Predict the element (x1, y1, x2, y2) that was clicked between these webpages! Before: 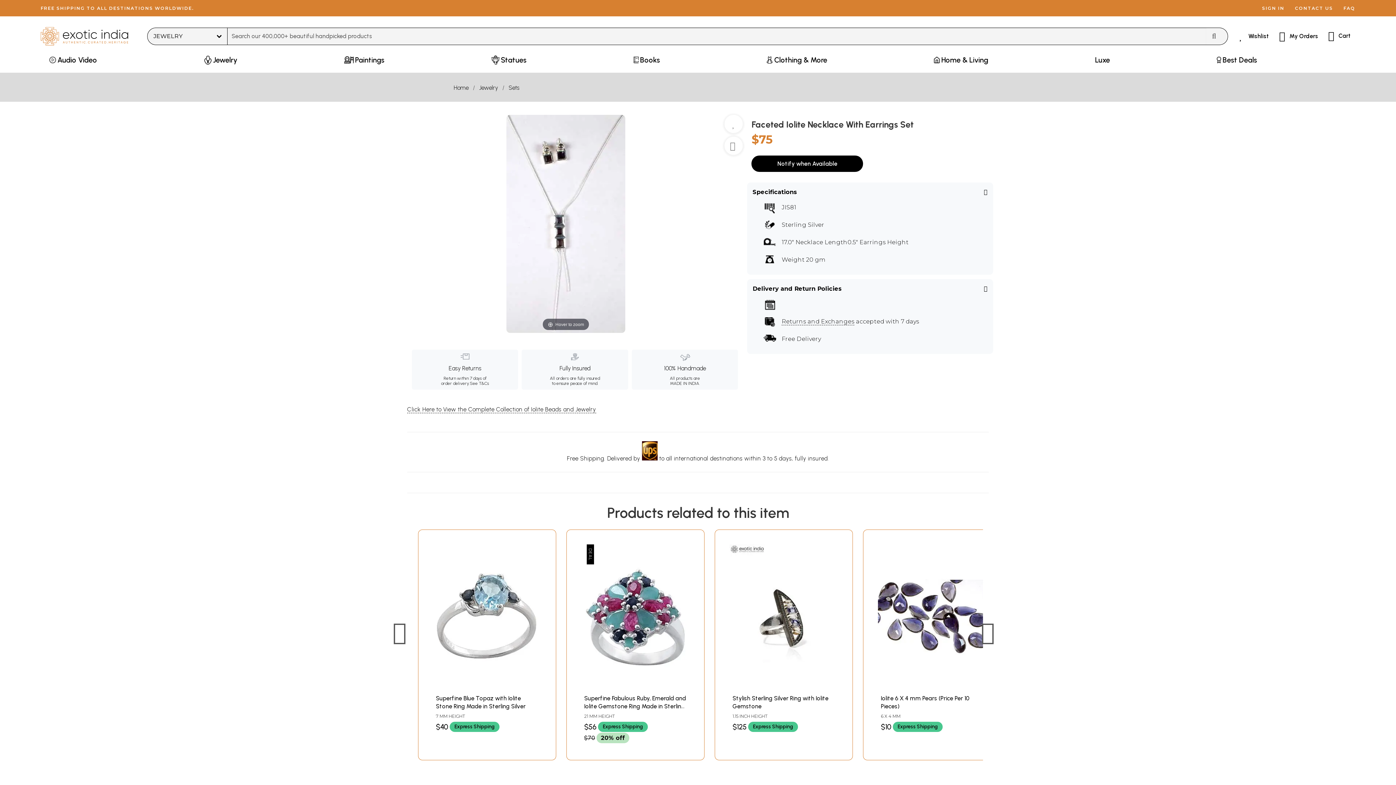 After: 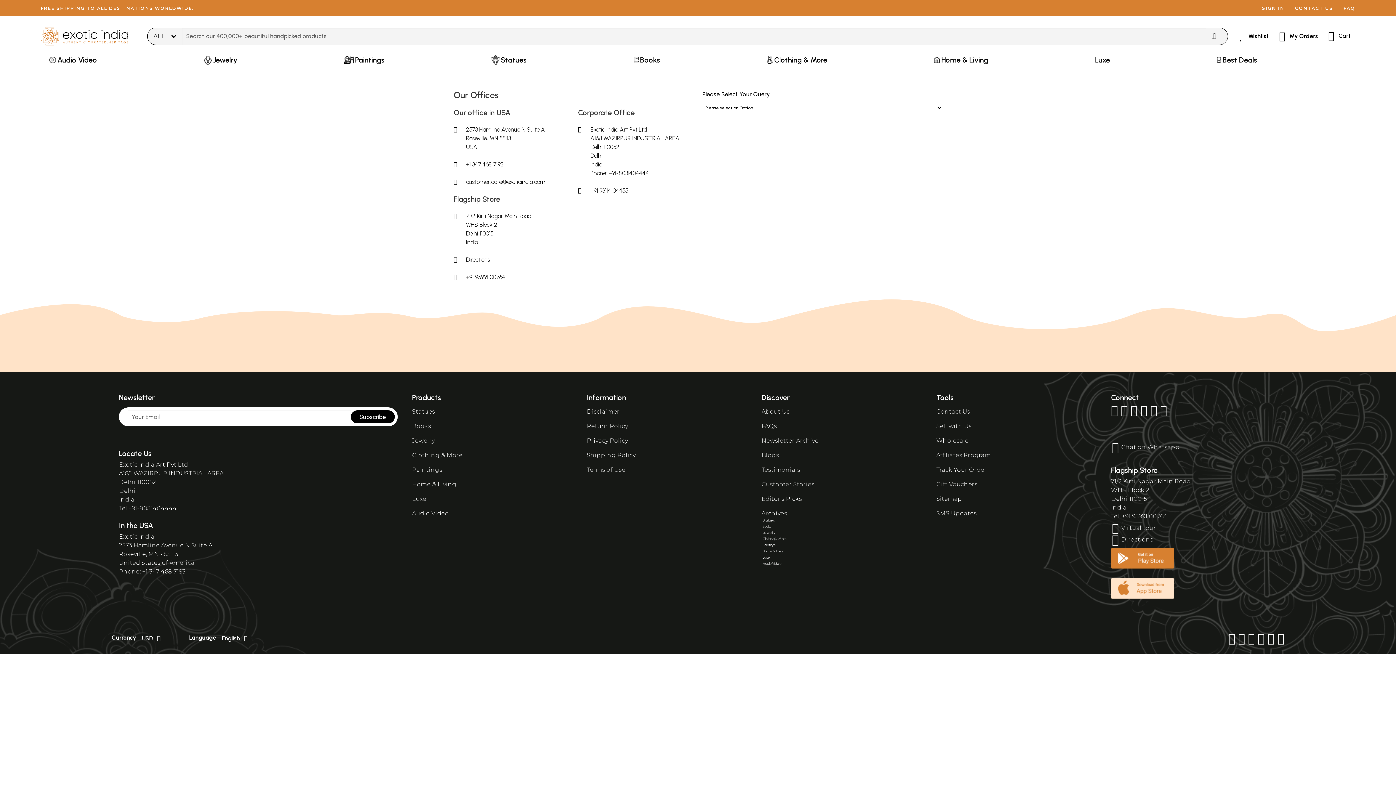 Action: bbox: (1295, 5, 1333, 10) label: CONTACT US